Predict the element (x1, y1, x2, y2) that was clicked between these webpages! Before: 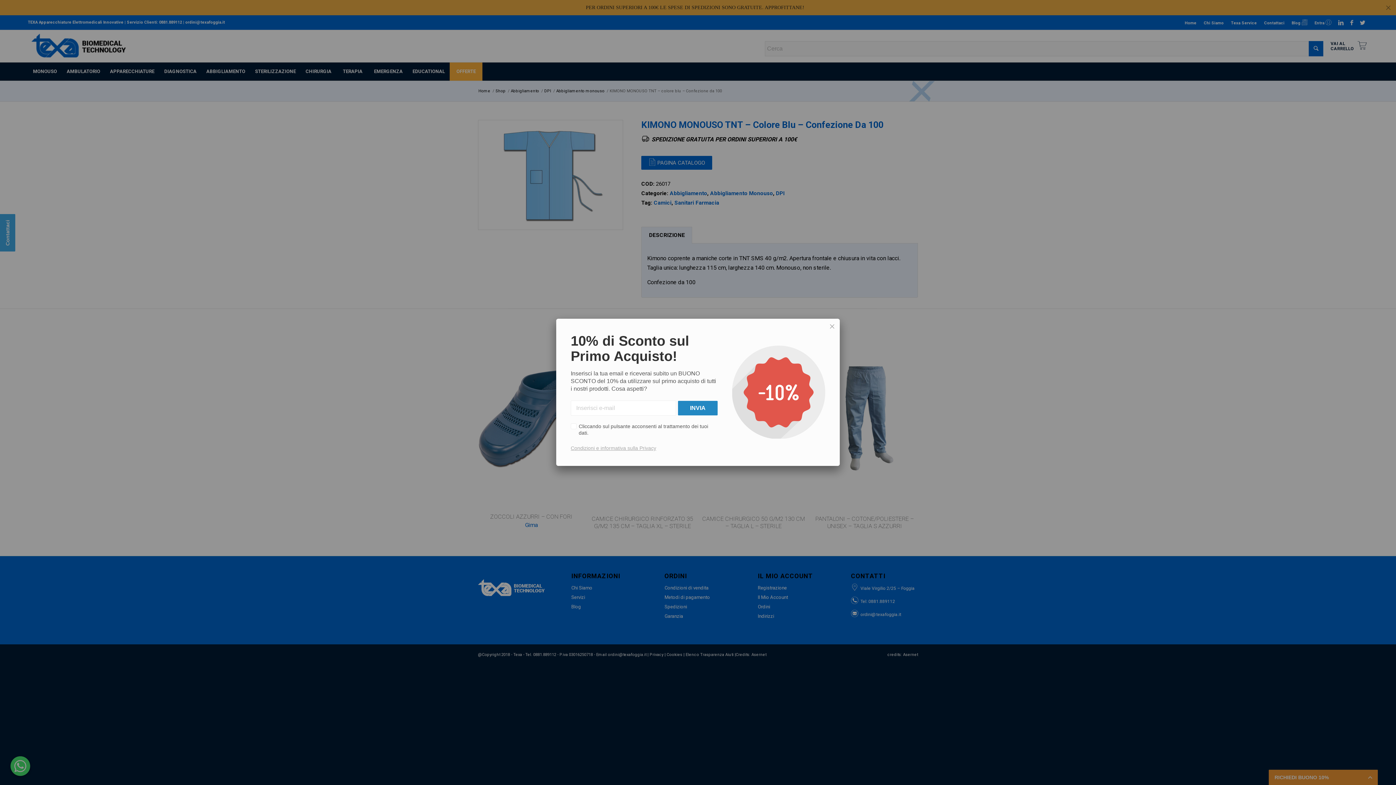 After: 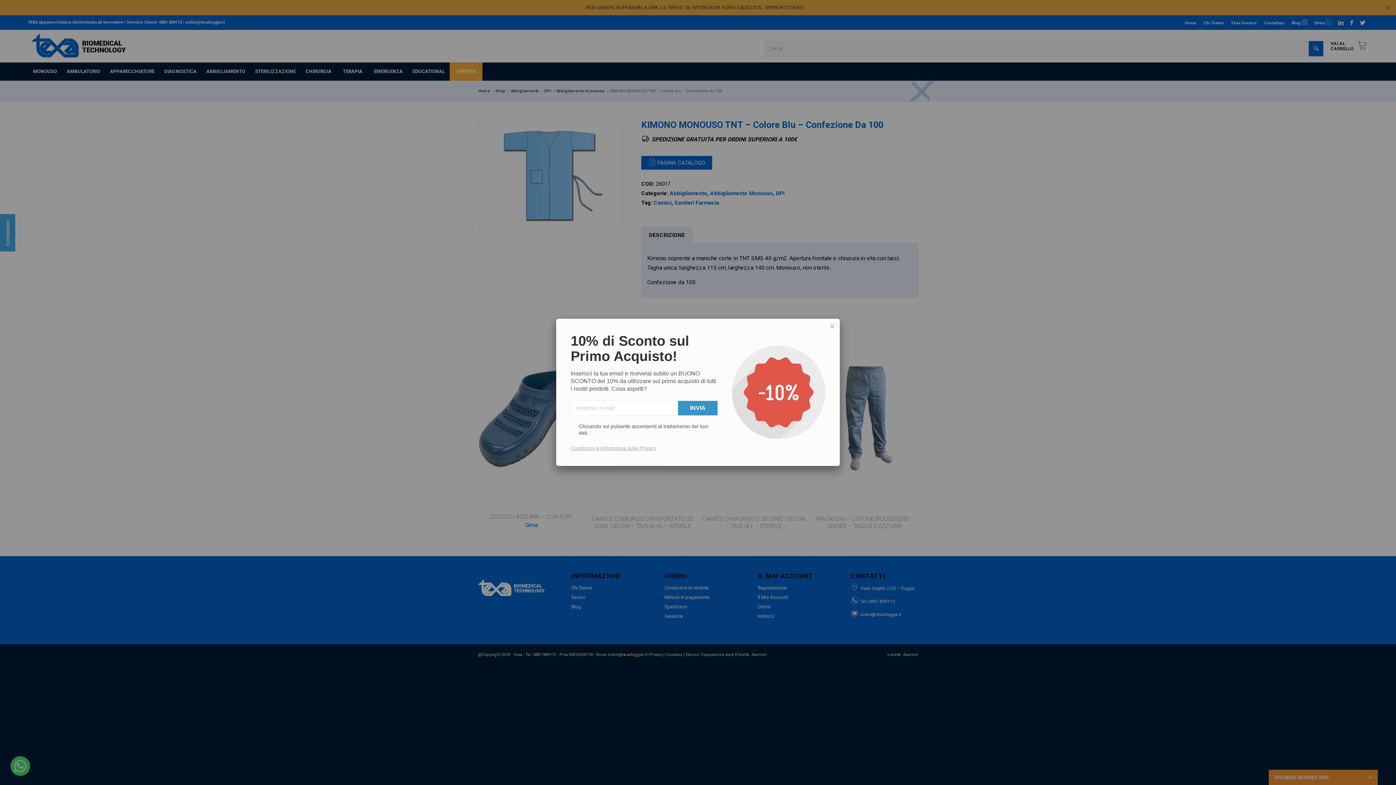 Action: bbox: (678, 401, 717, 415) label: INVIA